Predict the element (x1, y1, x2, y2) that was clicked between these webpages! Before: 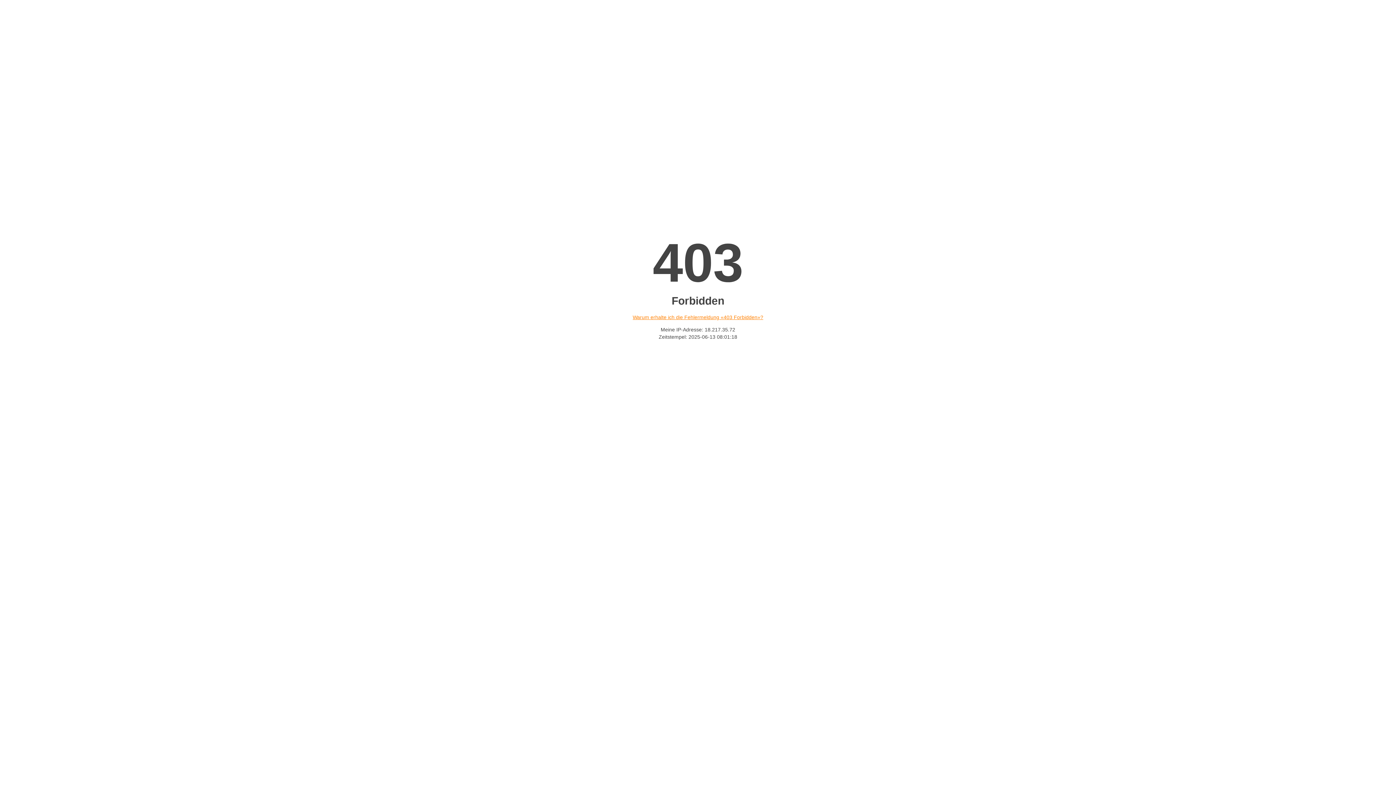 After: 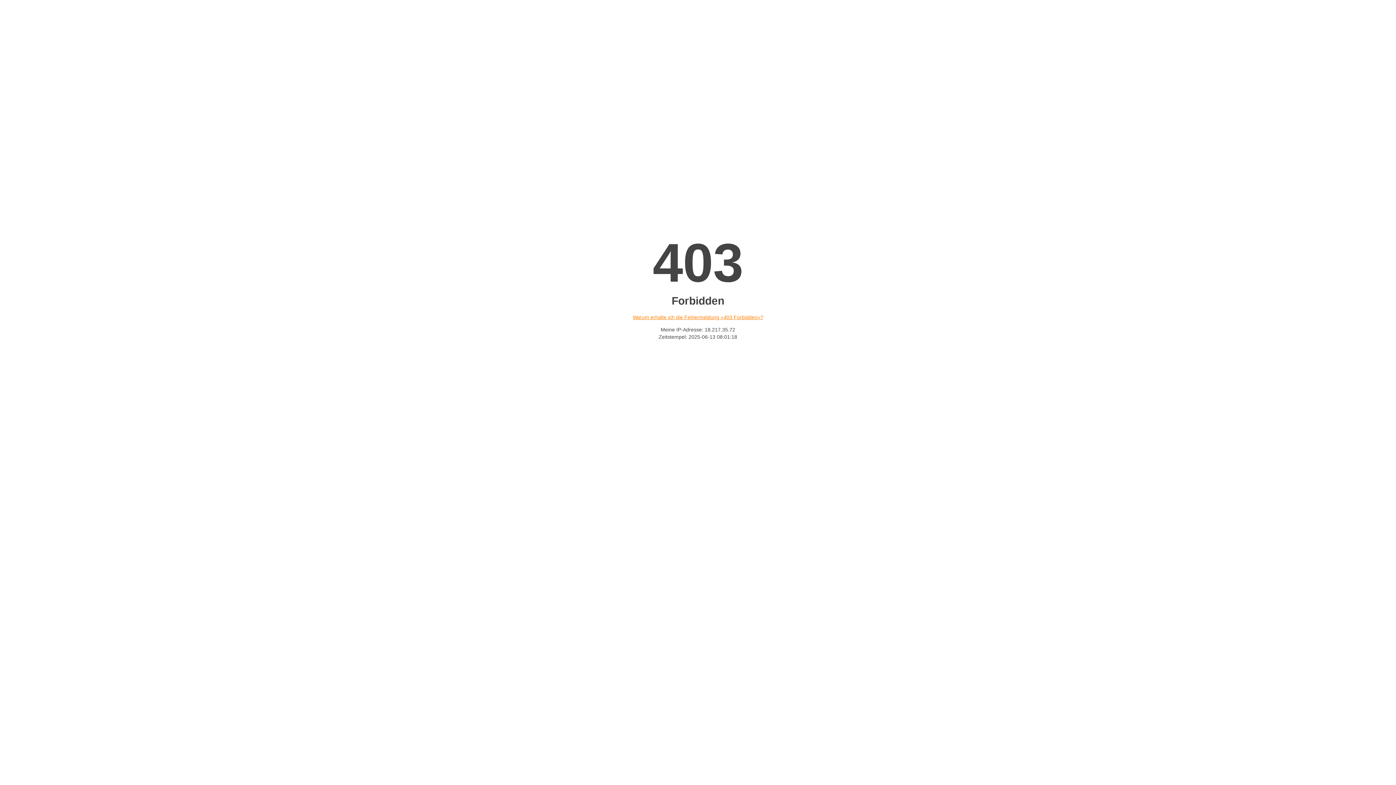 Action: bbox: (632, 314, 763, 320) label: Warum erhalte ich die Fehlermeldung «403 Forbidden»?